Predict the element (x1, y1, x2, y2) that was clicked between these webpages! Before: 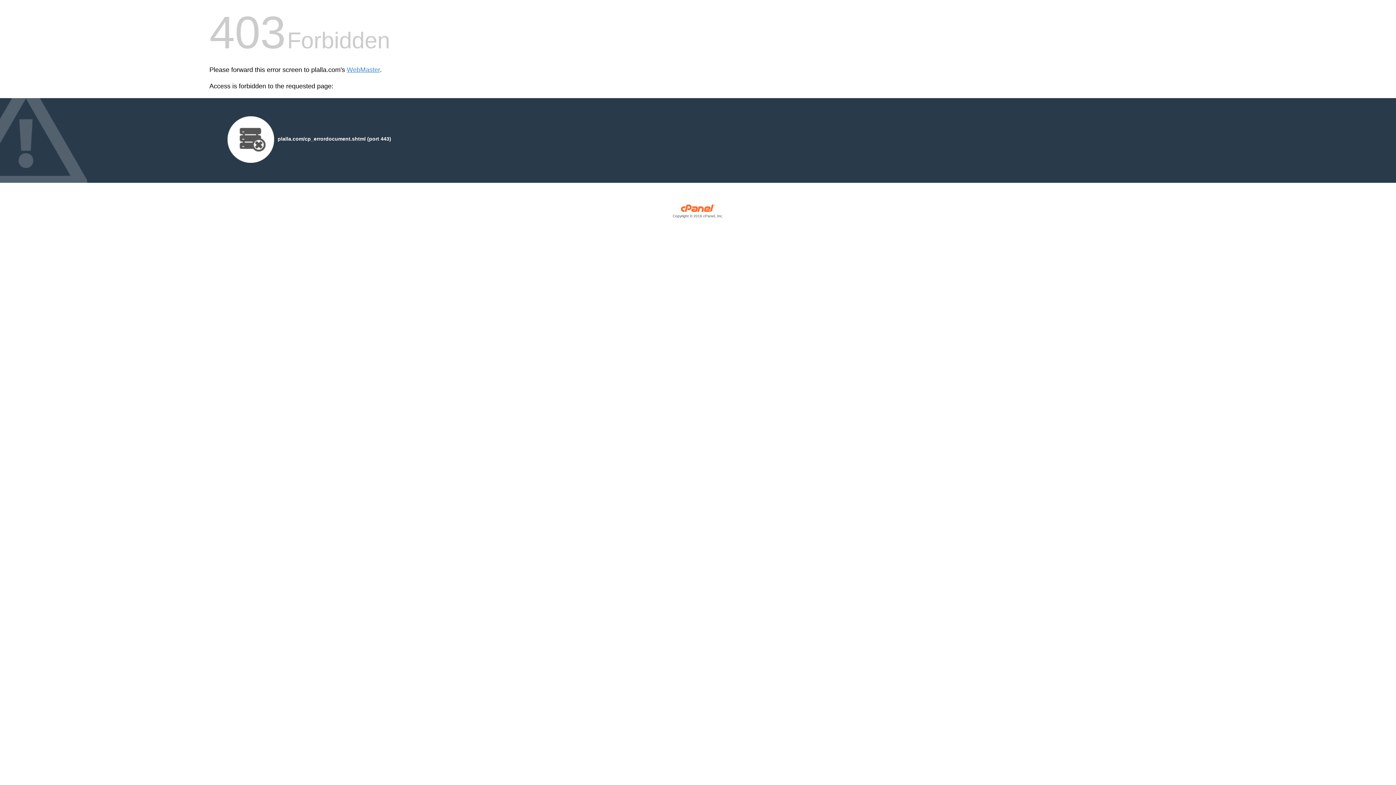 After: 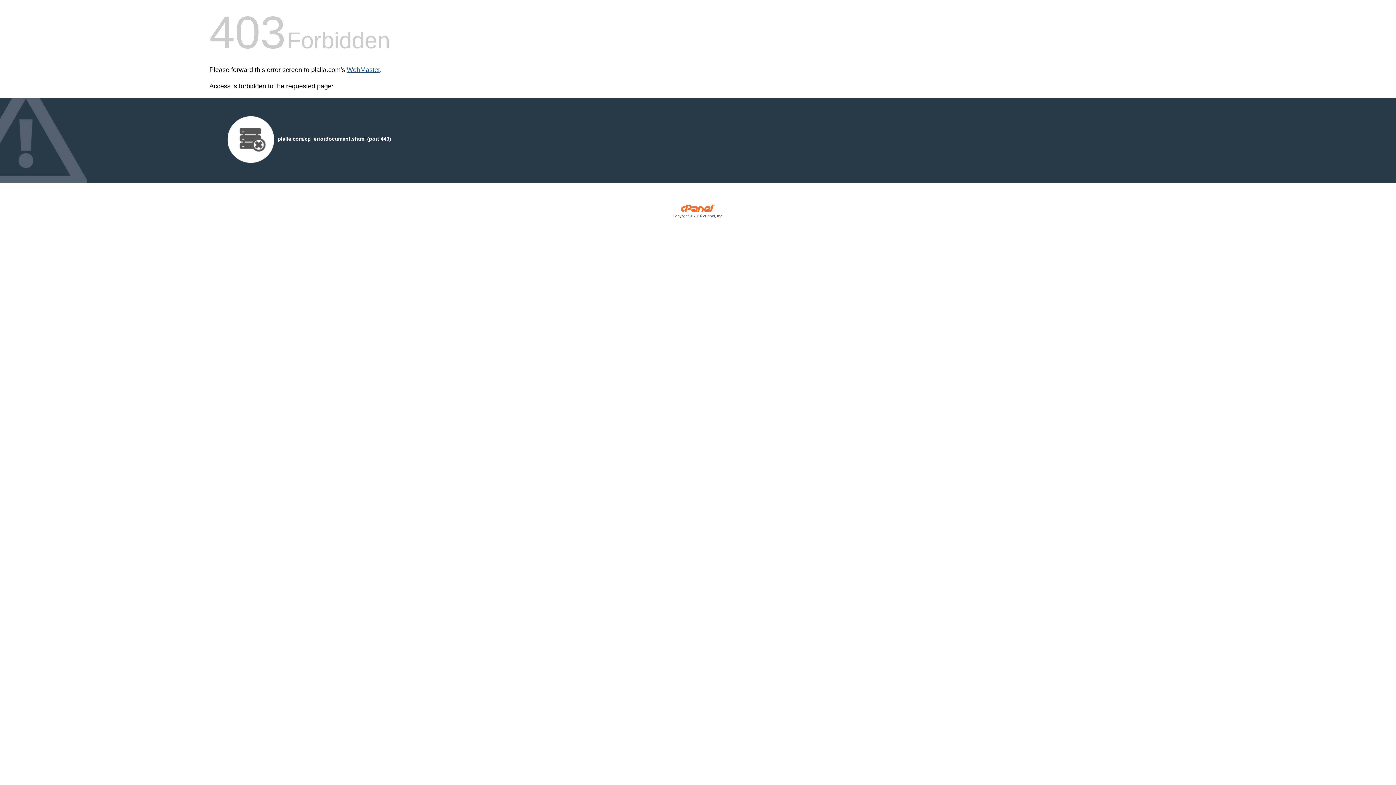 Action: bbox: (346, 66, 380, 73) label: WebMaster